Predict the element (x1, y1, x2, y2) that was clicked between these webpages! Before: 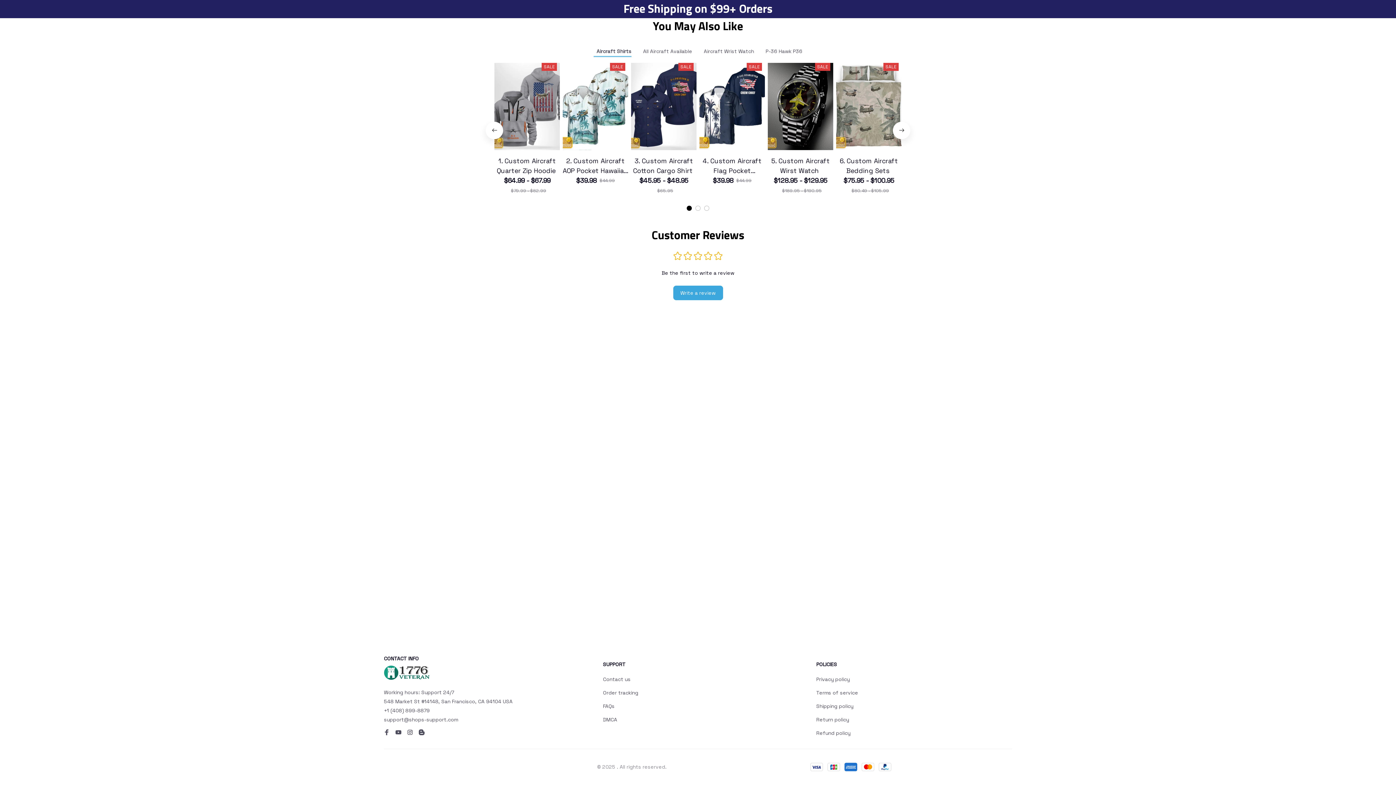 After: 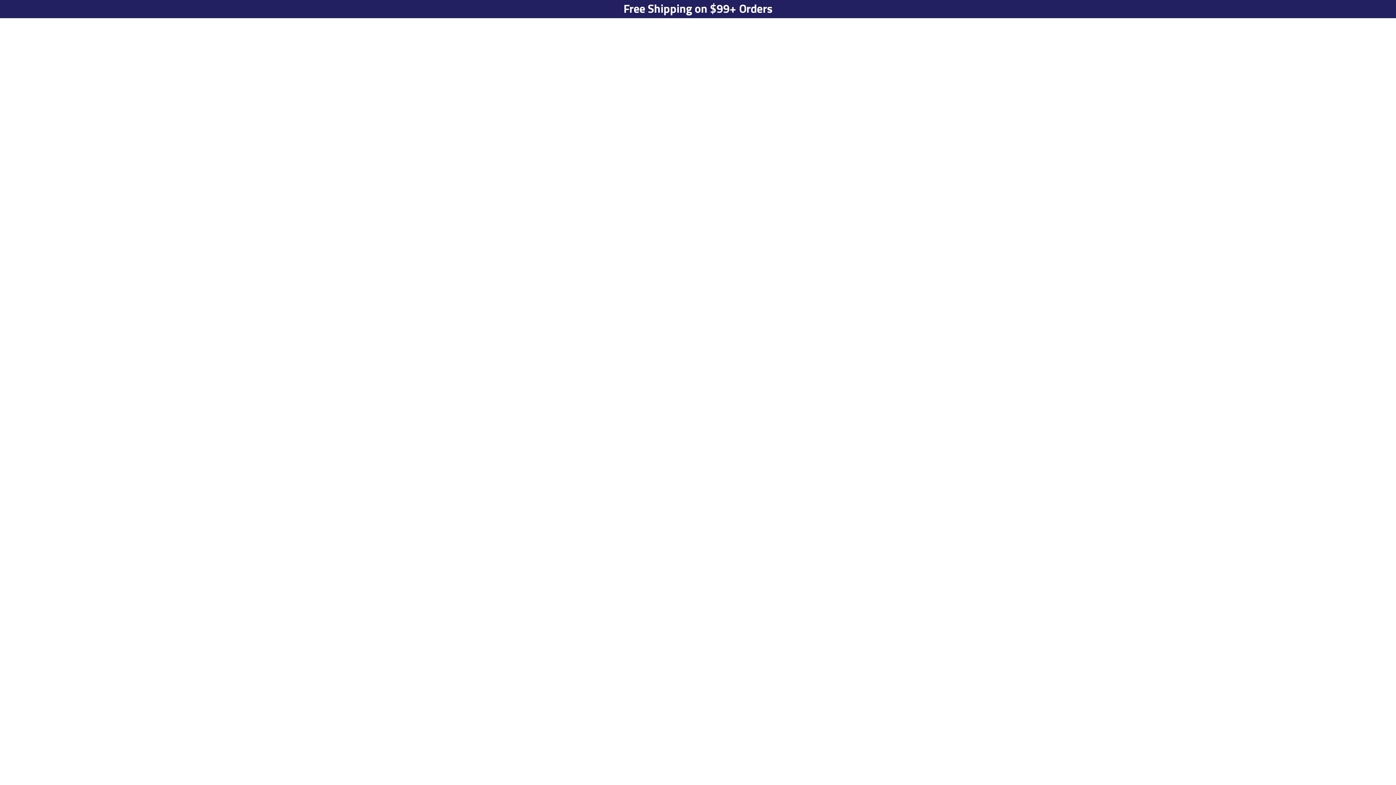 Action: bbox: (816, 702, 853, 710) label: Shipping policy